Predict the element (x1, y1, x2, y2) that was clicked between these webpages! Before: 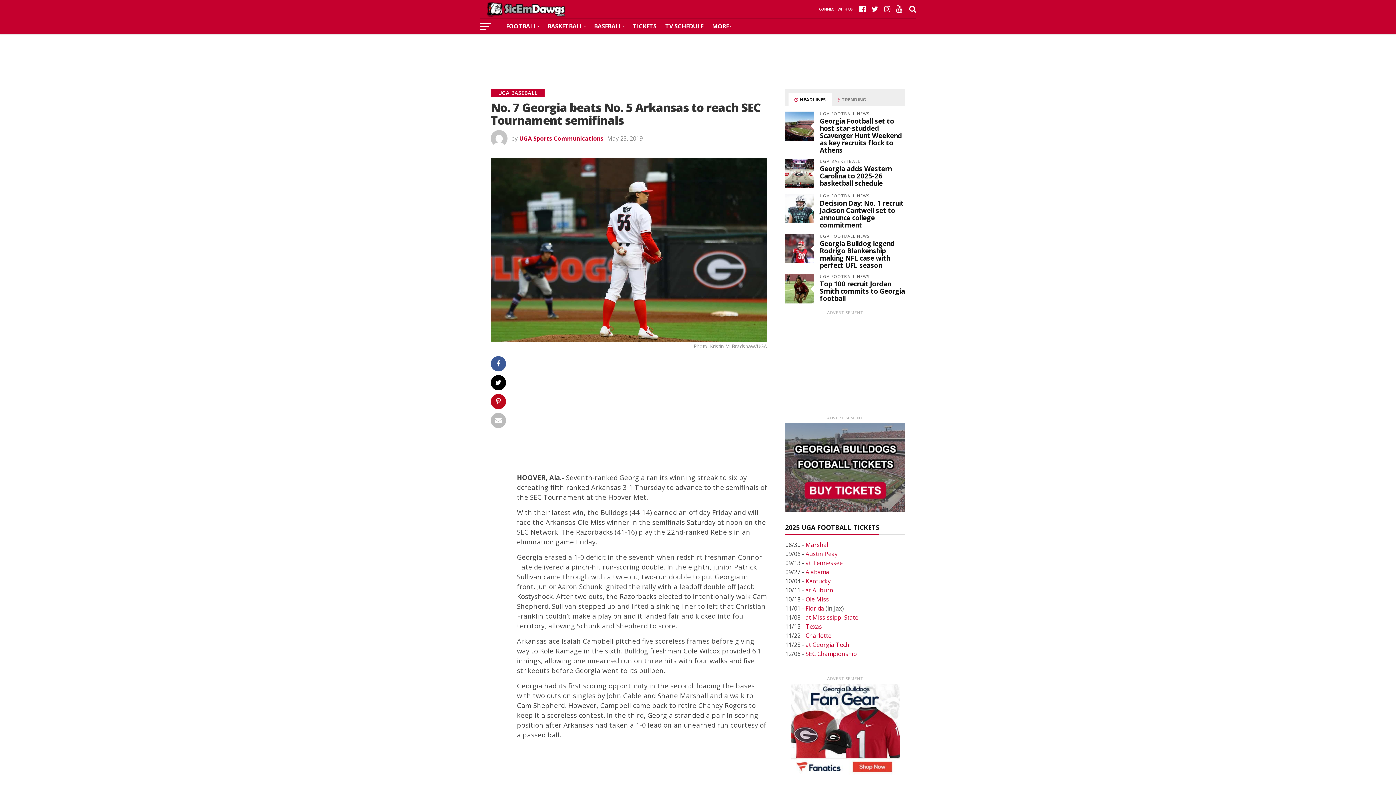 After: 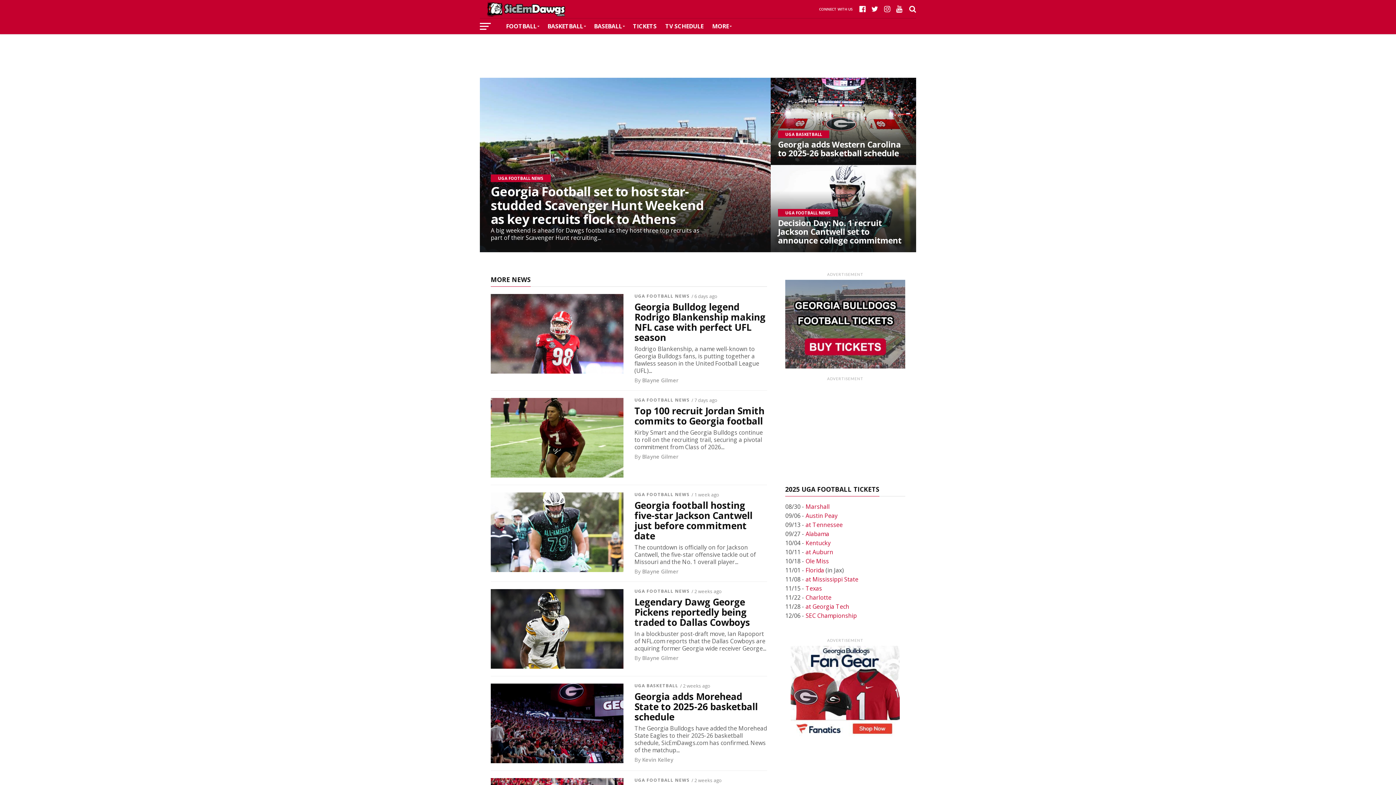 Action: bbox: (519, 134, 603, 142) label: UGA Sports Communications